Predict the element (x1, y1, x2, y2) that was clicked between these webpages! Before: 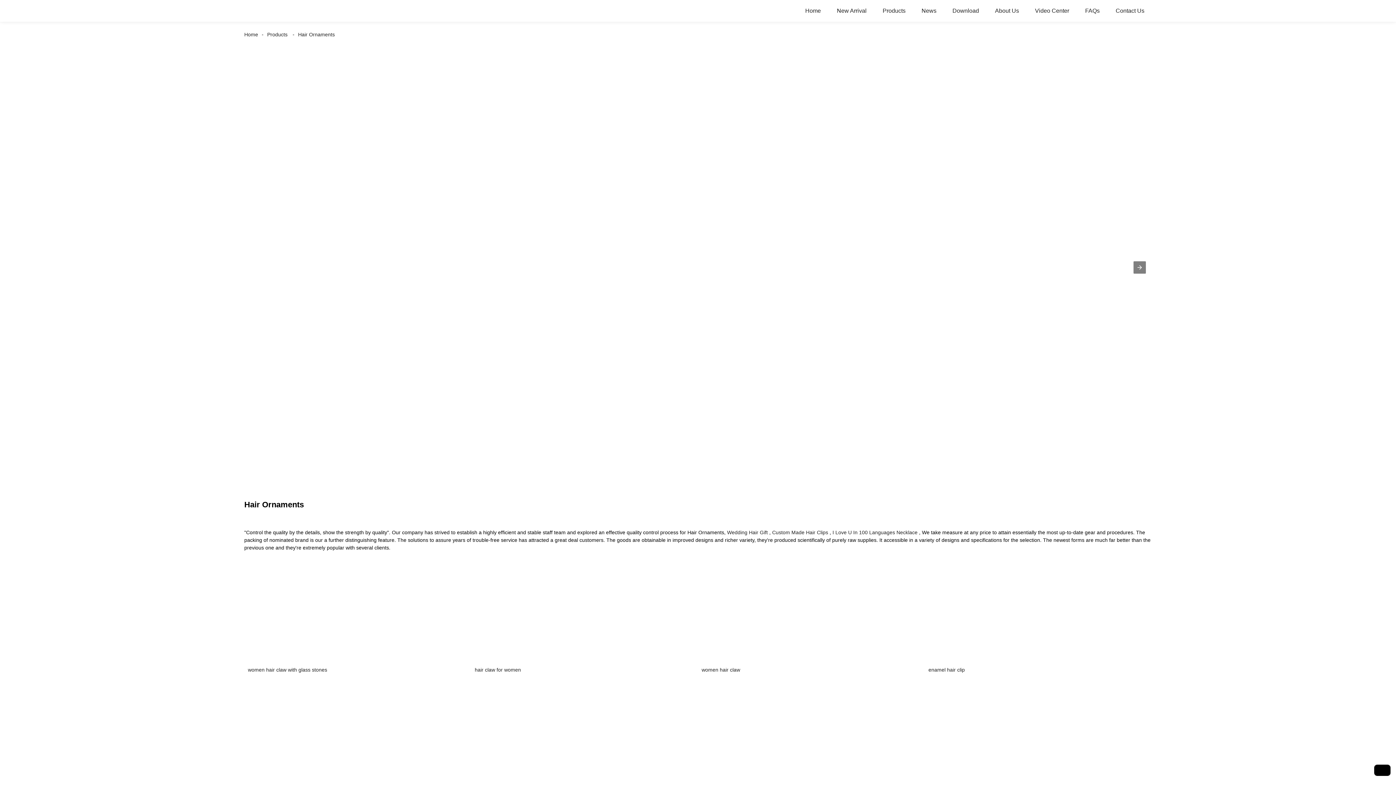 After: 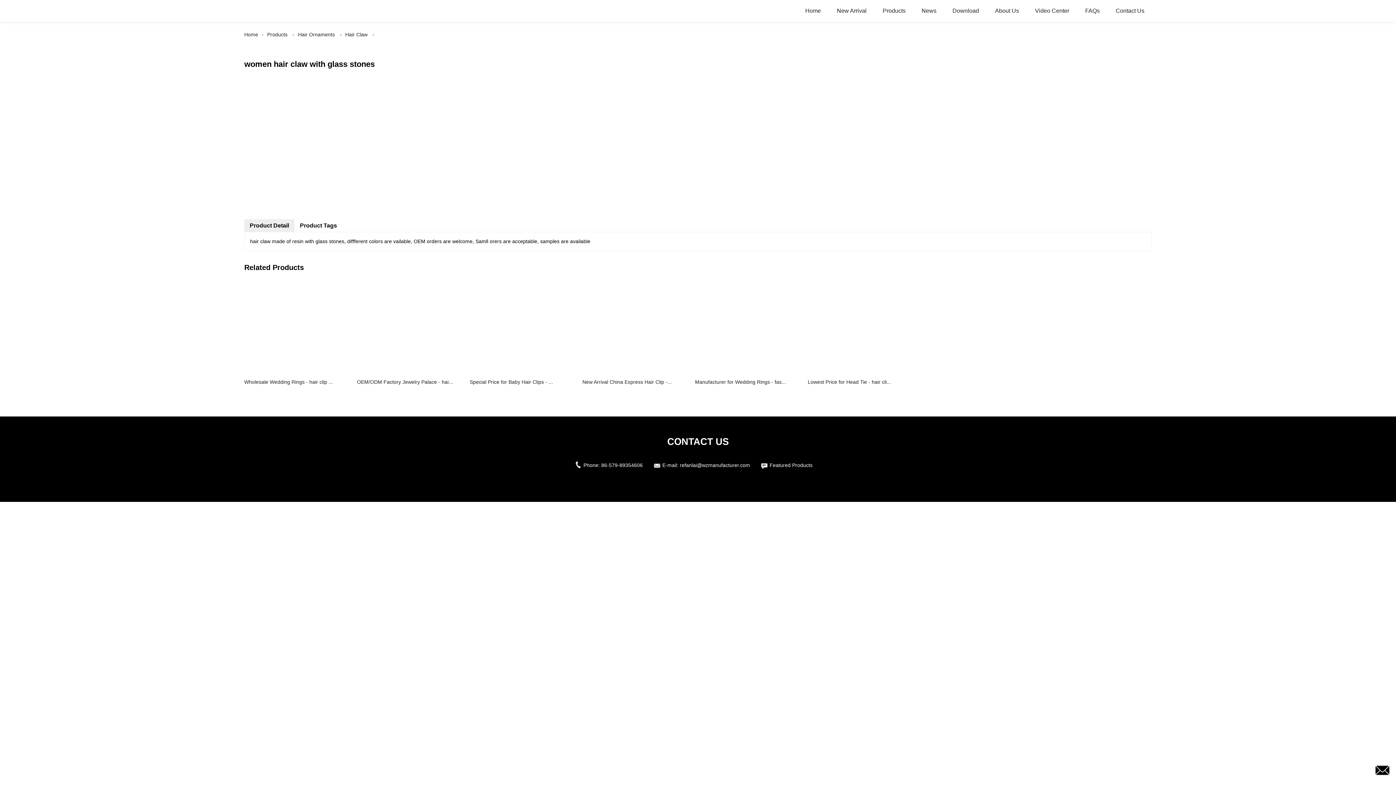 Action: bbox: (248, 566, 467, 666)